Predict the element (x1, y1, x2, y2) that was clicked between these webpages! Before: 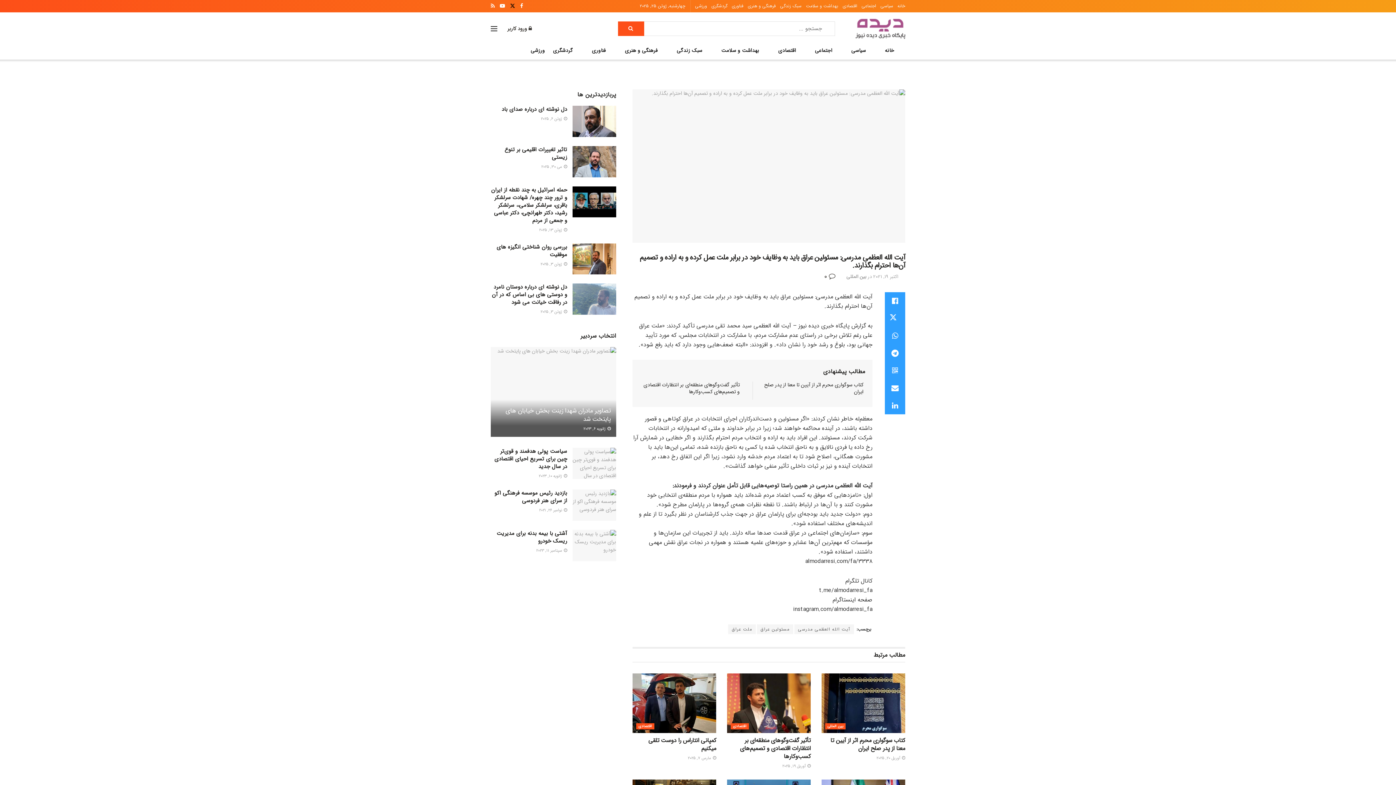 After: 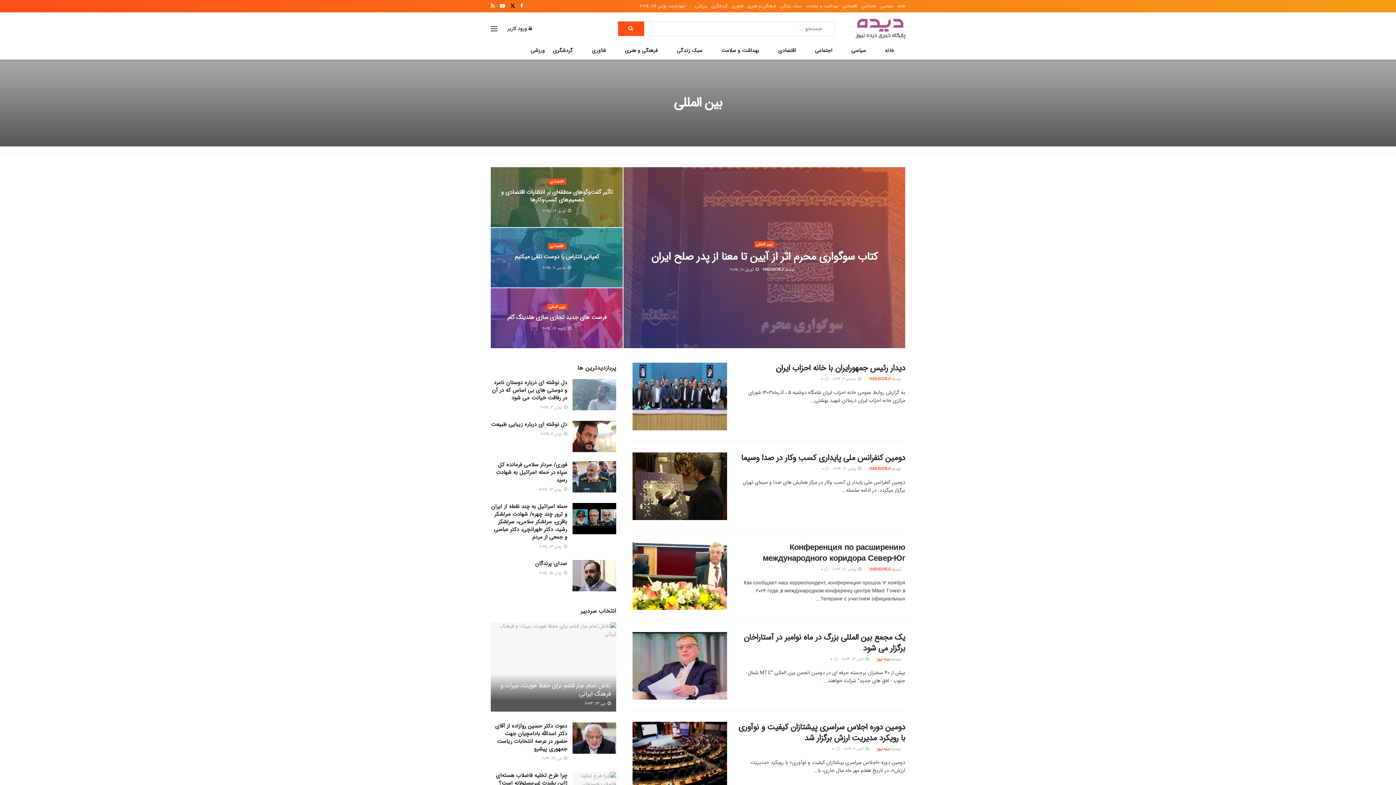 Action: bbox: (846, 273, 866, 280) label: بین المللی